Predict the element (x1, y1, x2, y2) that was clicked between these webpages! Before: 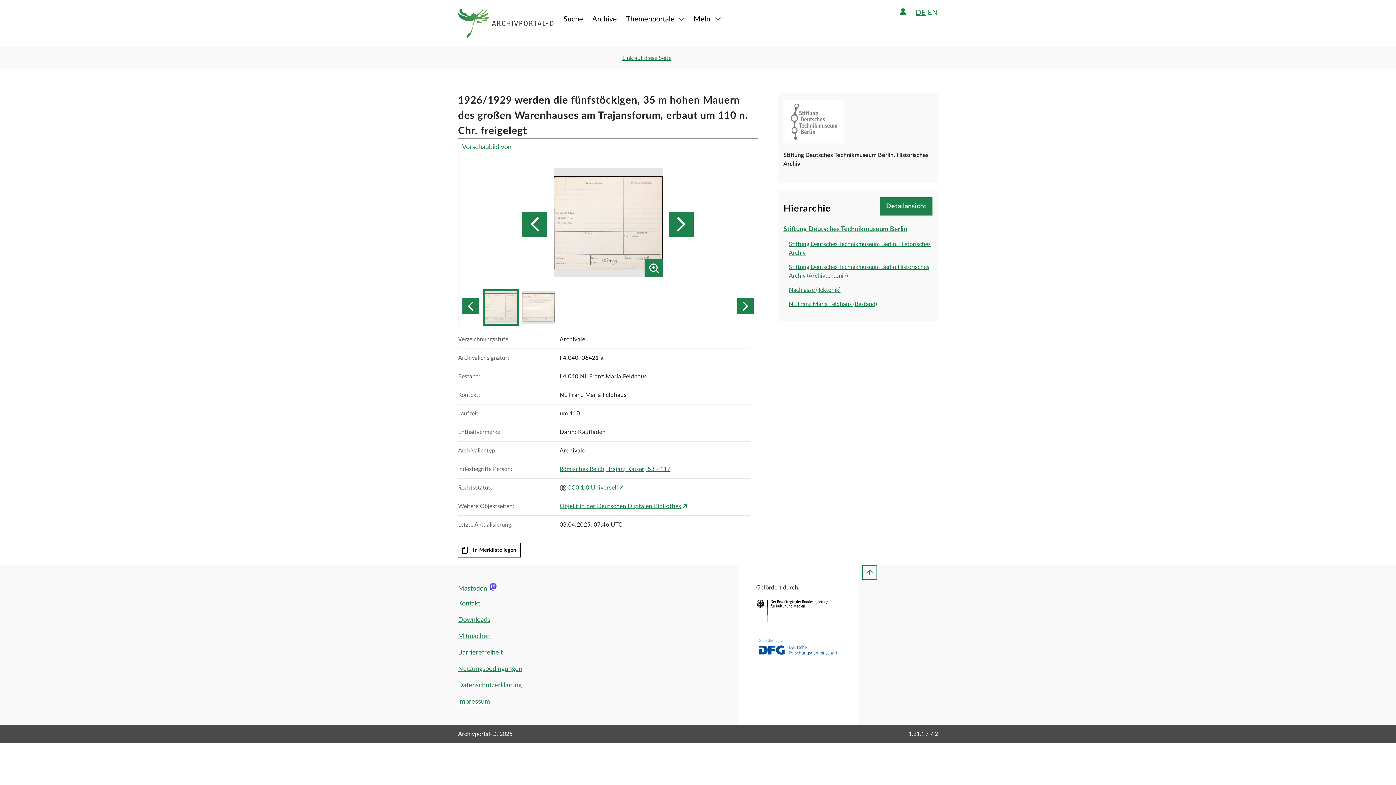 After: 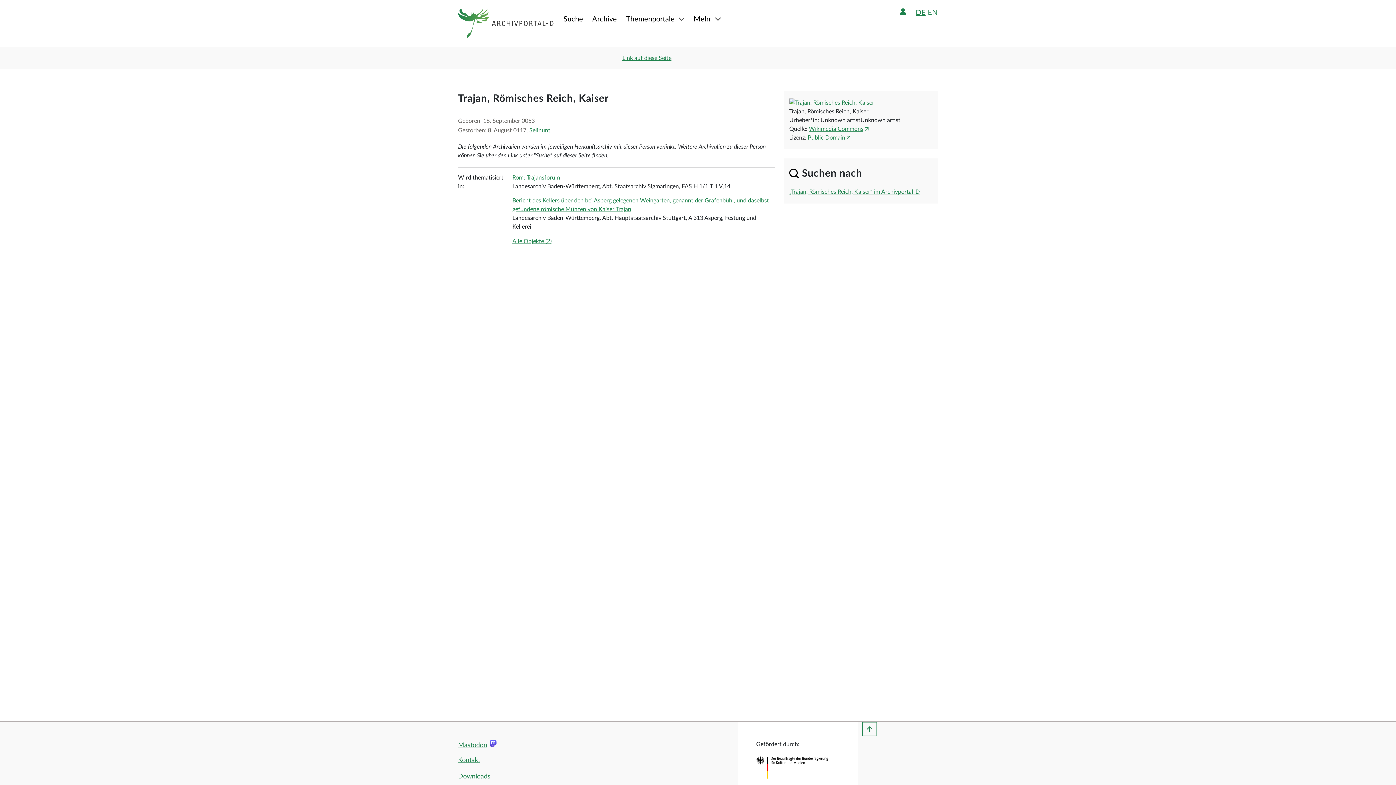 Action: label: Römisches Reich, Trajan; Kaiser; 53 - 117 bbox: (559, 466, 670, 472)